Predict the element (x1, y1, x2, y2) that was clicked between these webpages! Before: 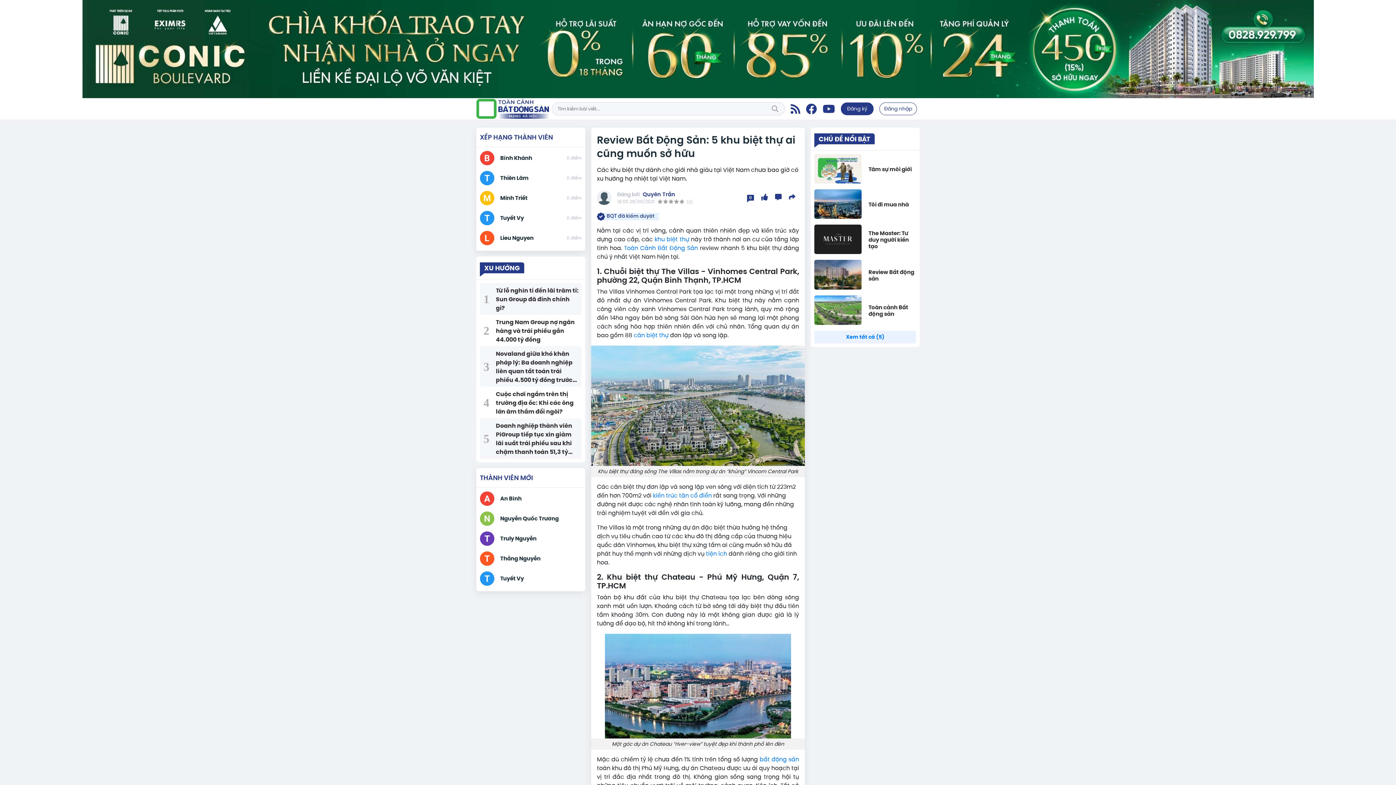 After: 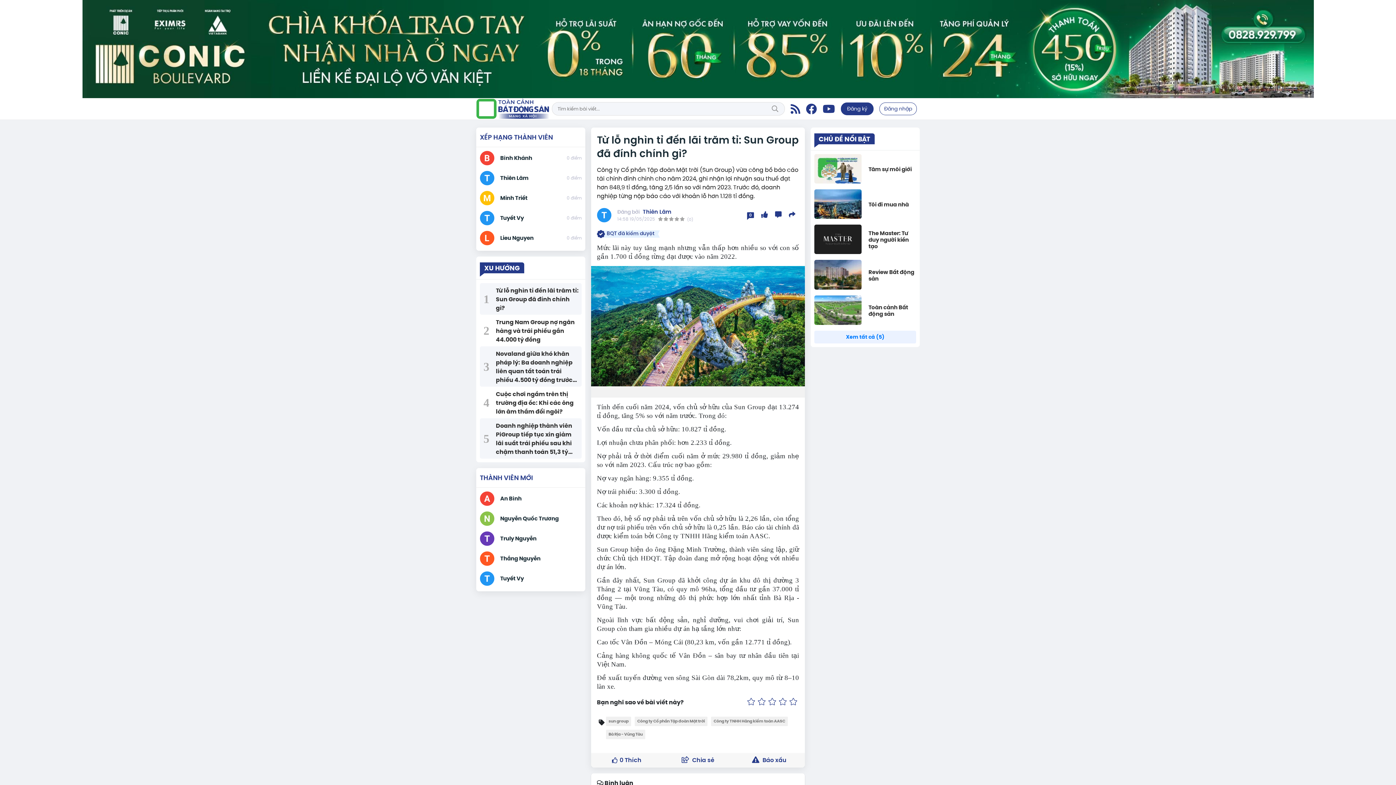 Action: bbox: (492, 283, 581, 314) label: Từ lỗ nghìn tỉ đến lãi trăm tỉ: Sun Group đã đính chính gì?